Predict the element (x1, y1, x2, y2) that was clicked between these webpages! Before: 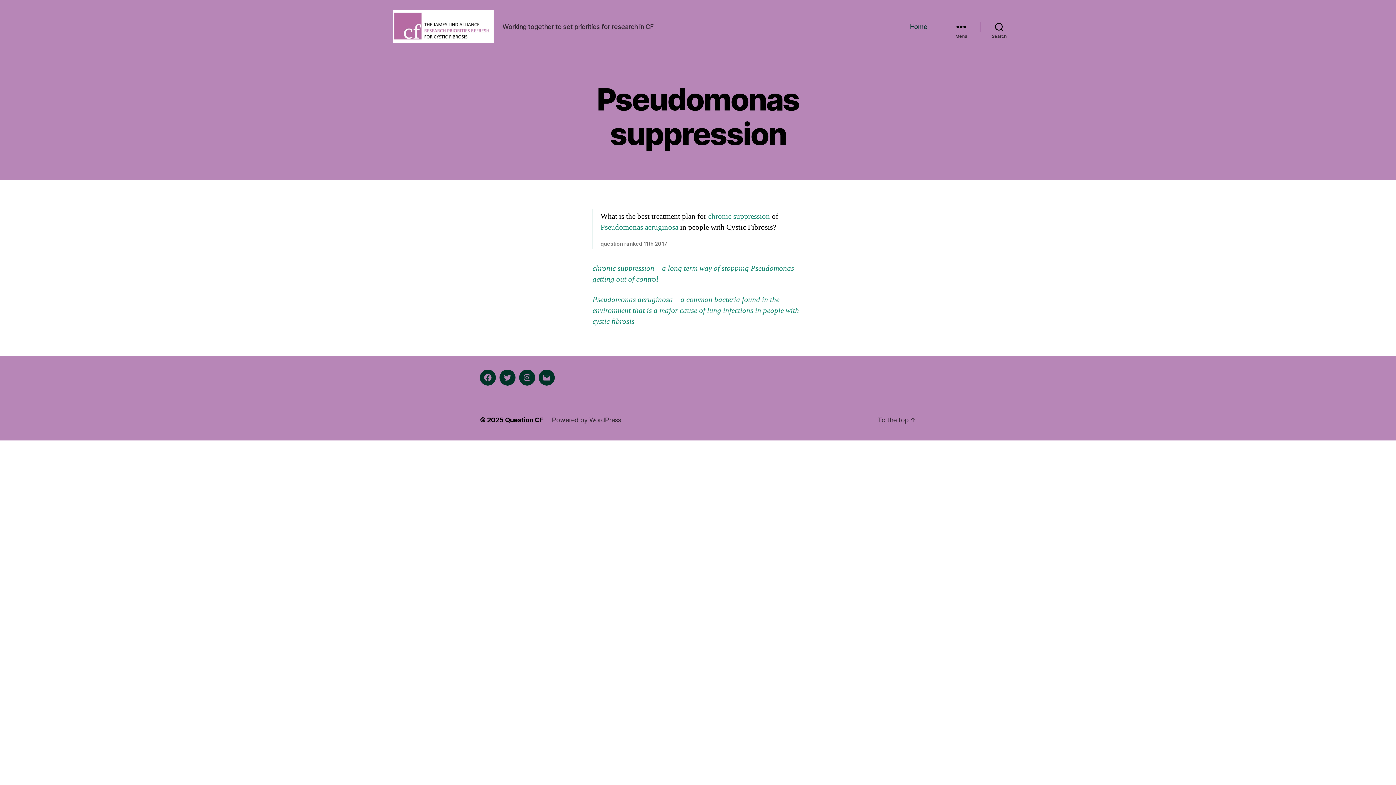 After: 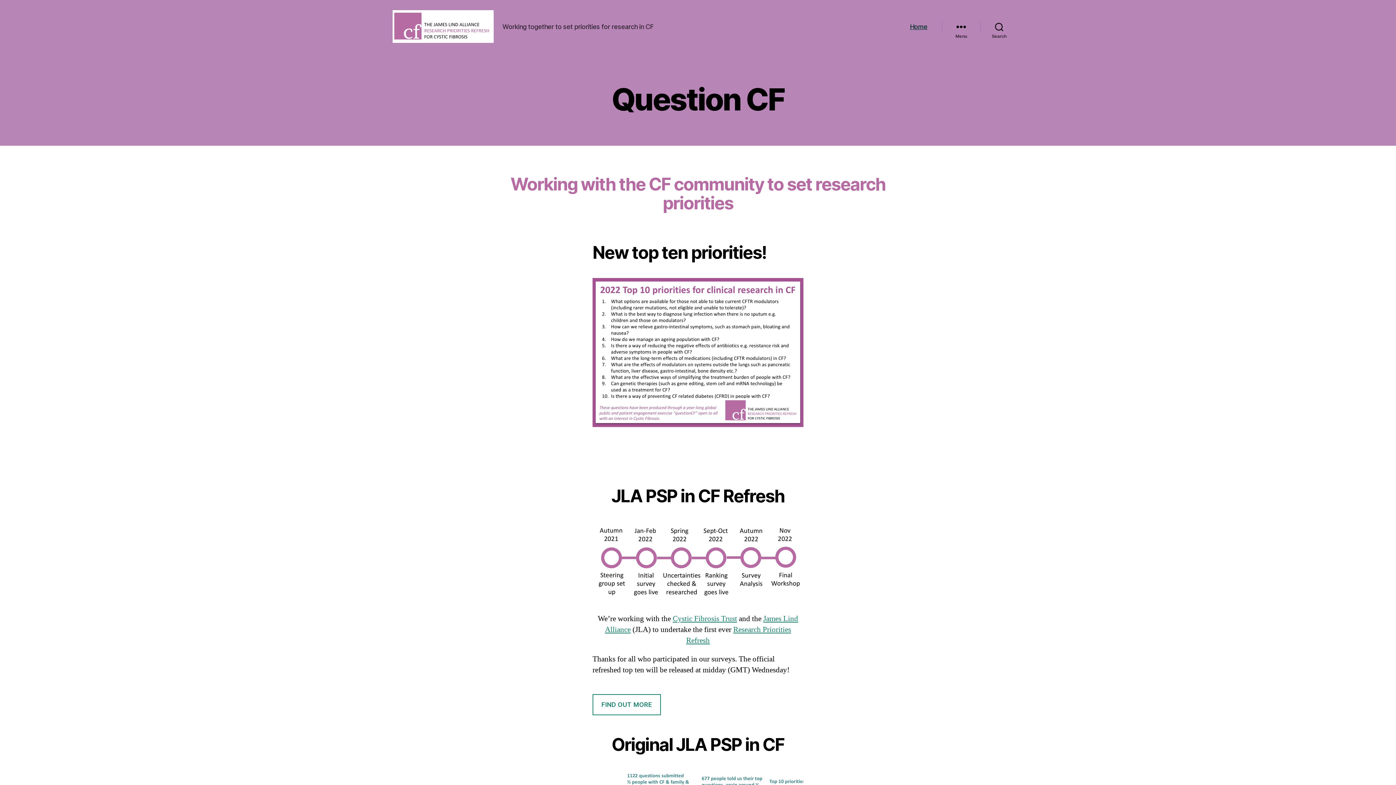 Action: label: Home bbox: (910, 22, 927, 30)